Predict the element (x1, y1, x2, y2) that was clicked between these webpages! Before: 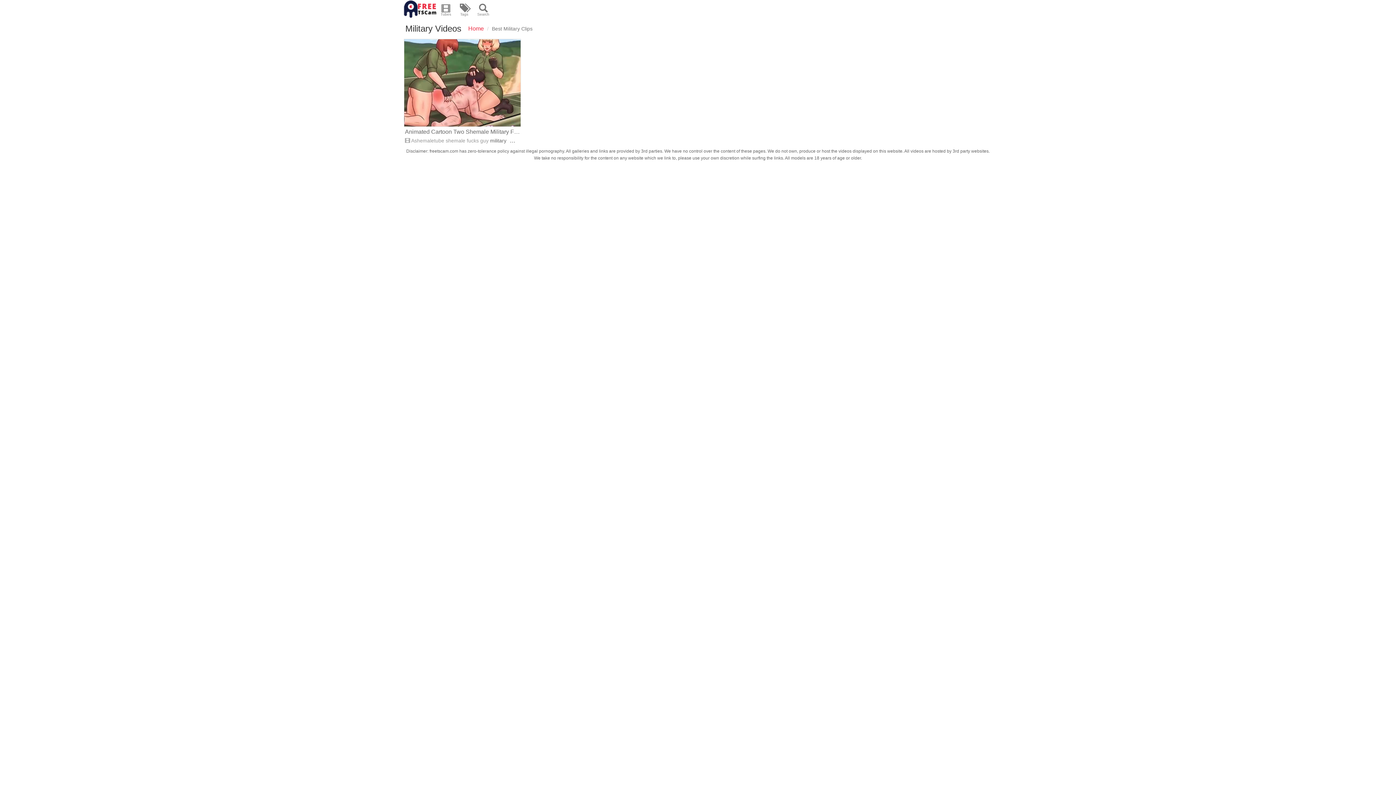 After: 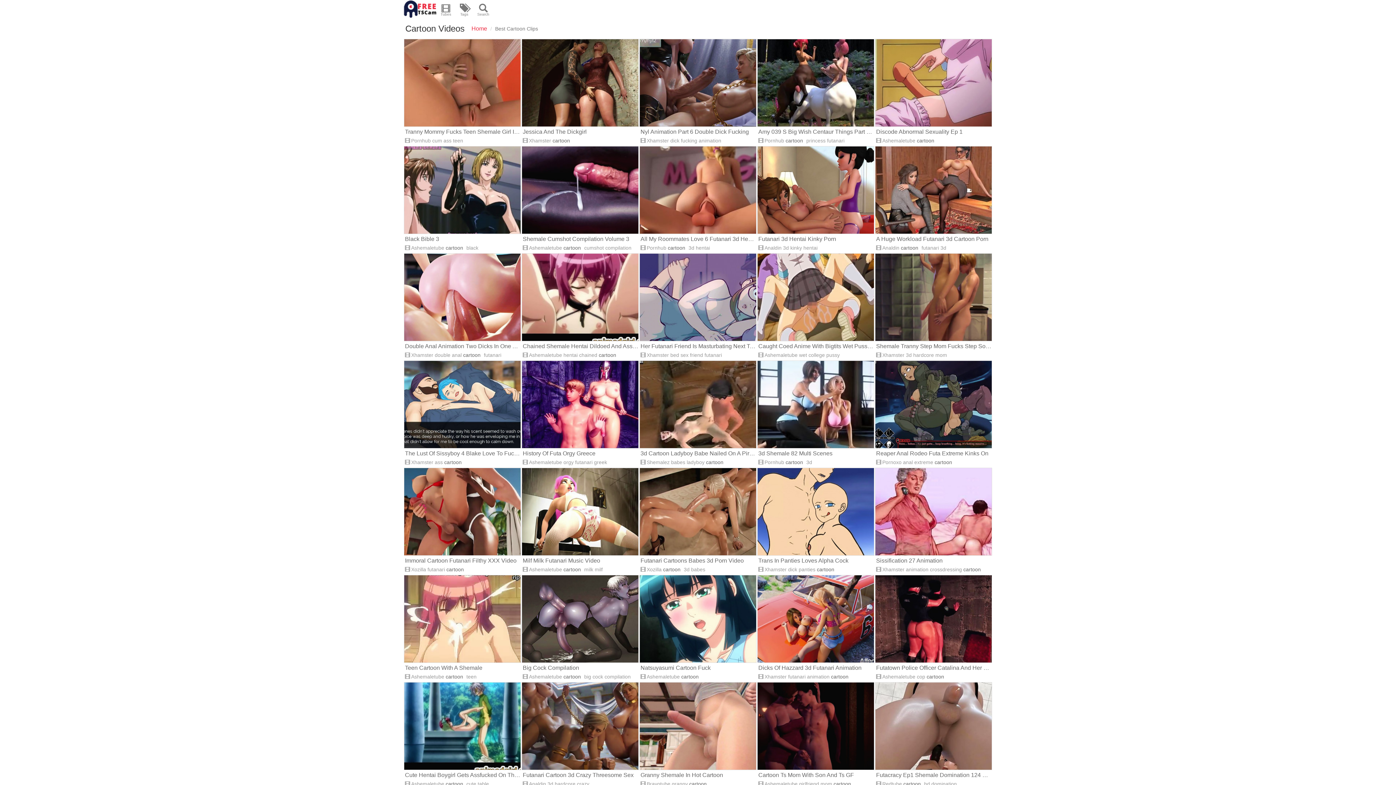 Action: label: cartoon bbox: (509, 136, 527, 145)